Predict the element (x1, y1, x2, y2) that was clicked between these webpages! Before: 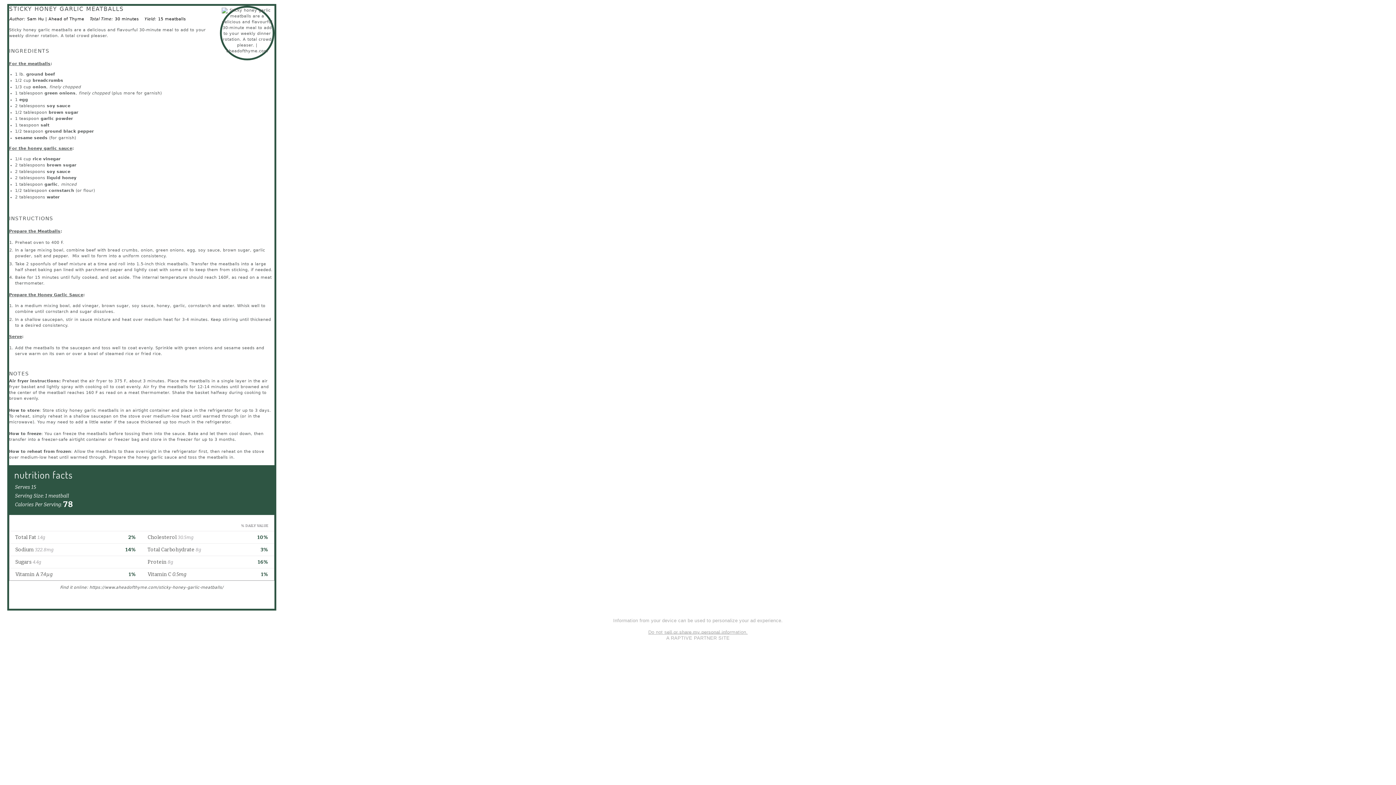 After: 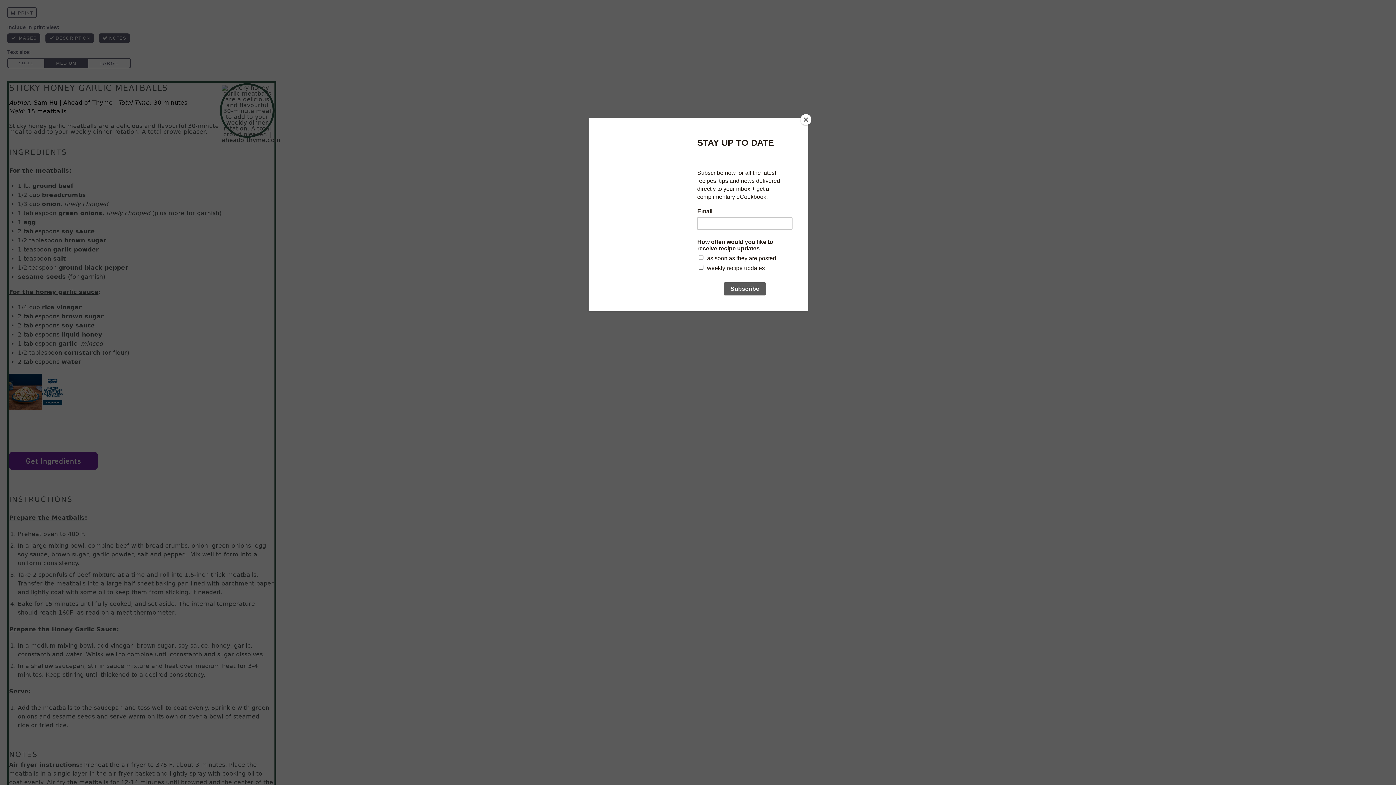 Action: bbox: (128, 401, 169, 406) label: meat thermometer